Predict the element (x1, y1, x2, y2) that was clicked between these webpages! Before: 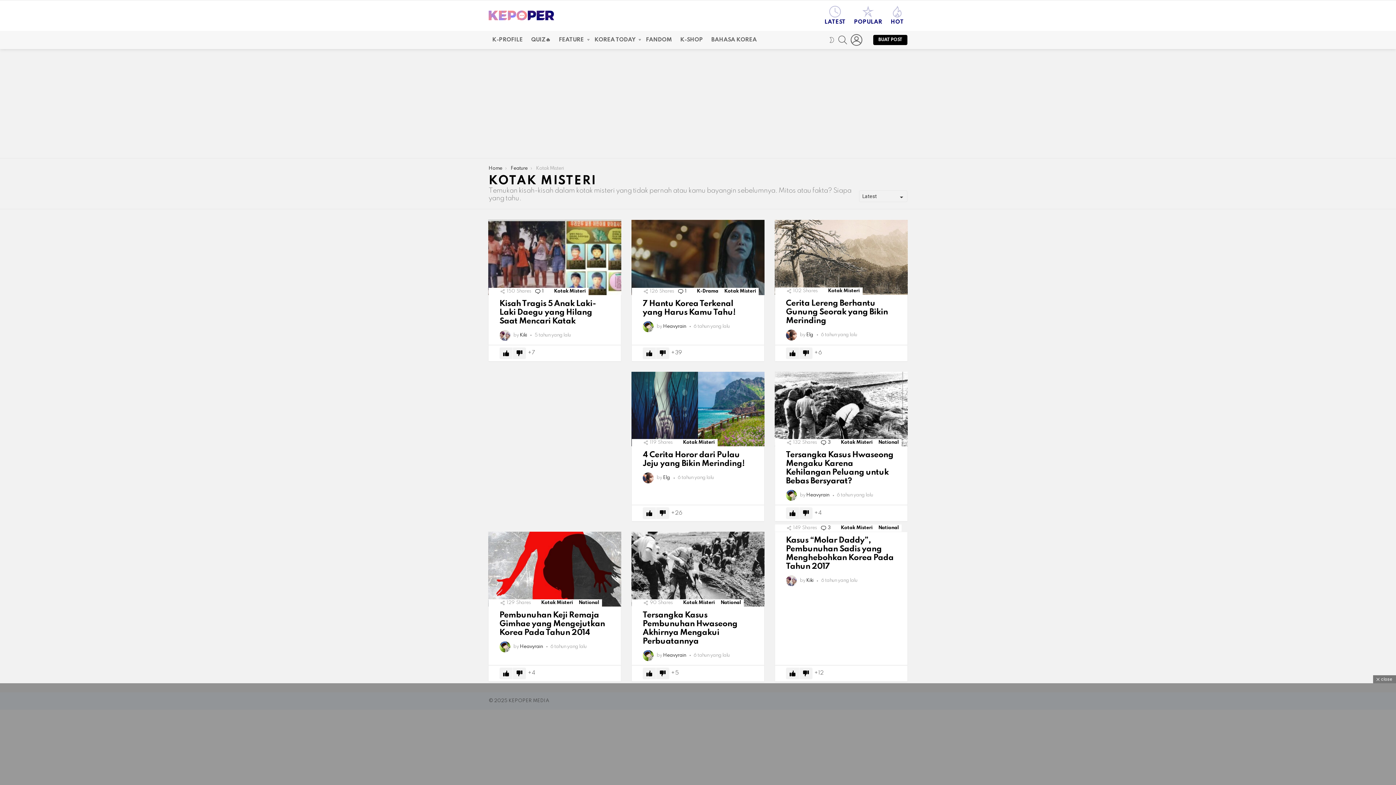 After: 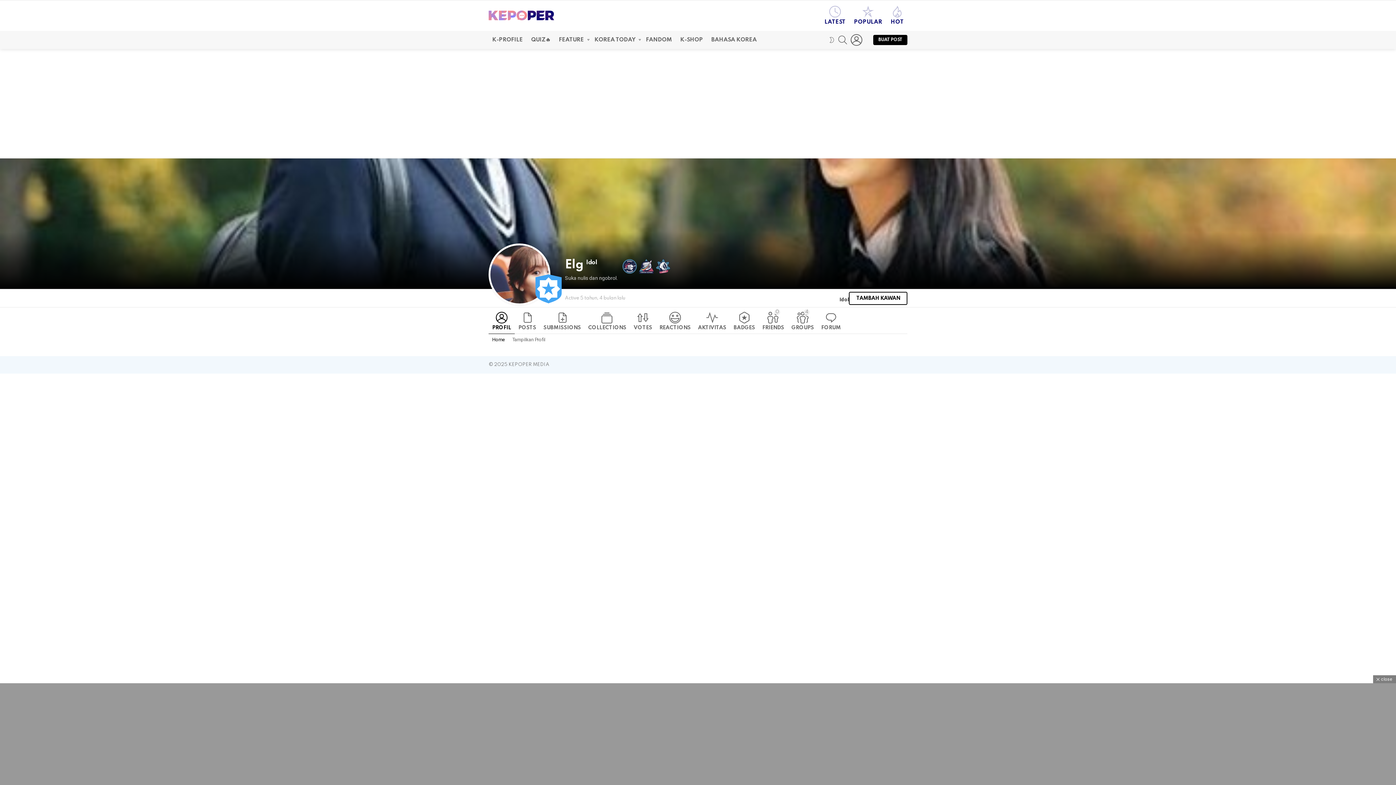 Action: label: Elg bbox: (806, 332, 813, 337)